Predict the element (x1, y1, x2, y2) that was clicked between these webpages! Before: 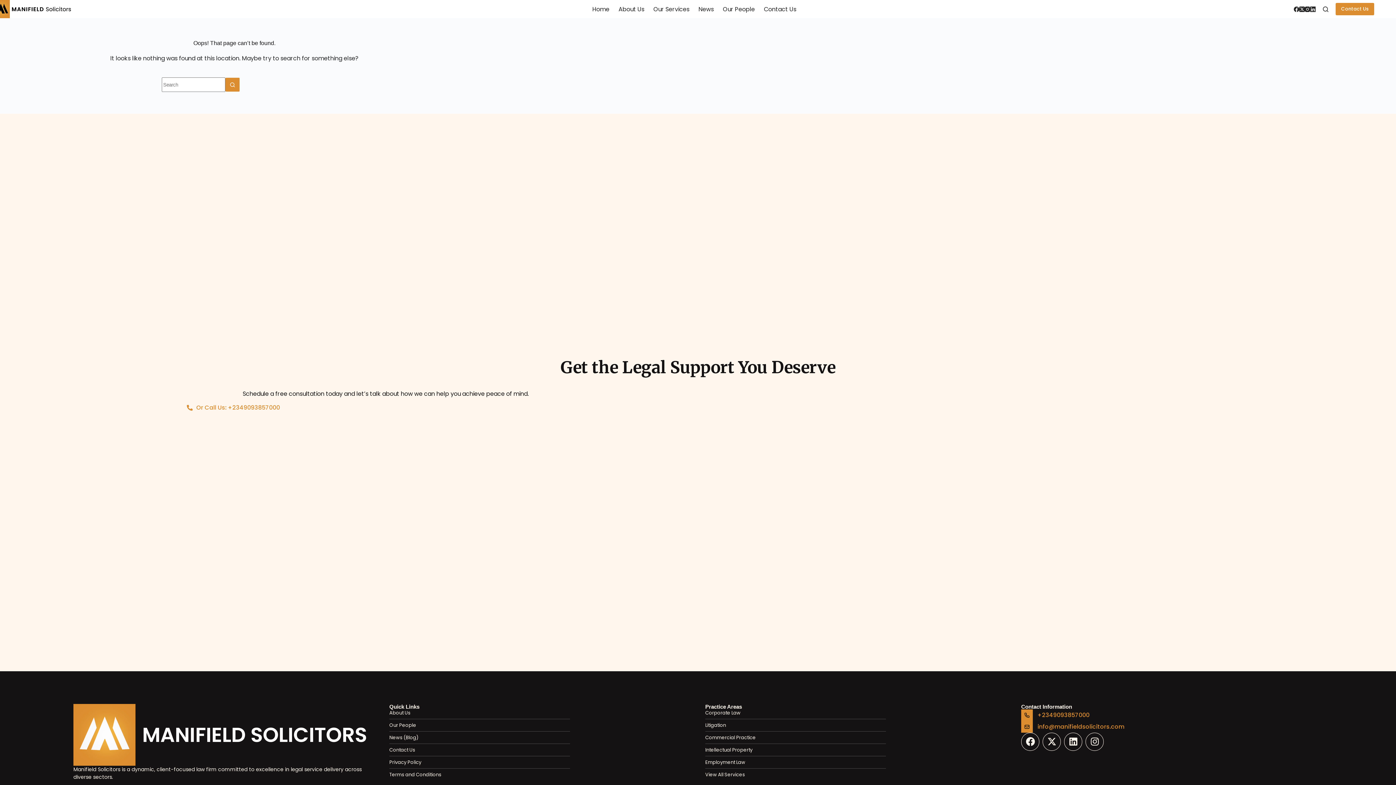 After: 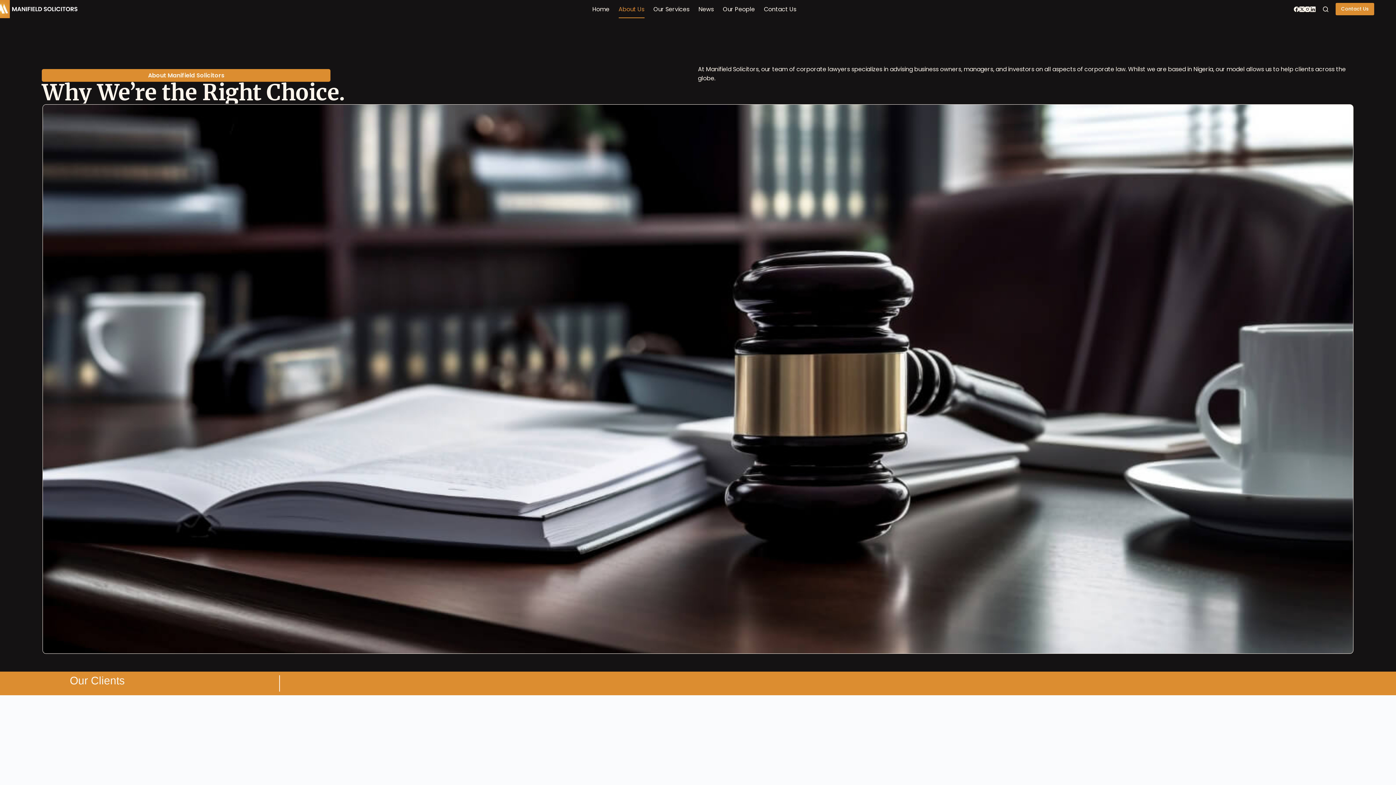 Action: label: Corporate Law bbox: (705, 709, 1006, 716)